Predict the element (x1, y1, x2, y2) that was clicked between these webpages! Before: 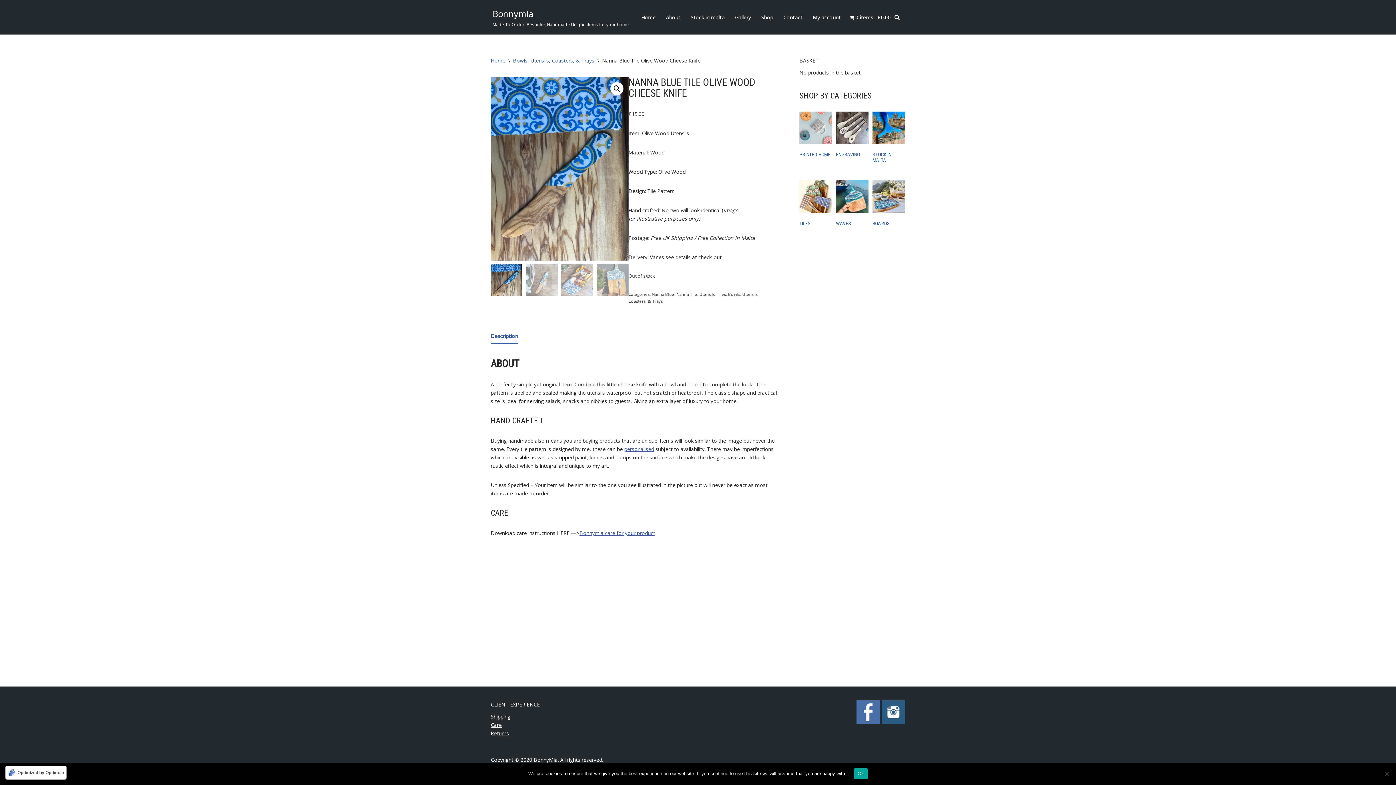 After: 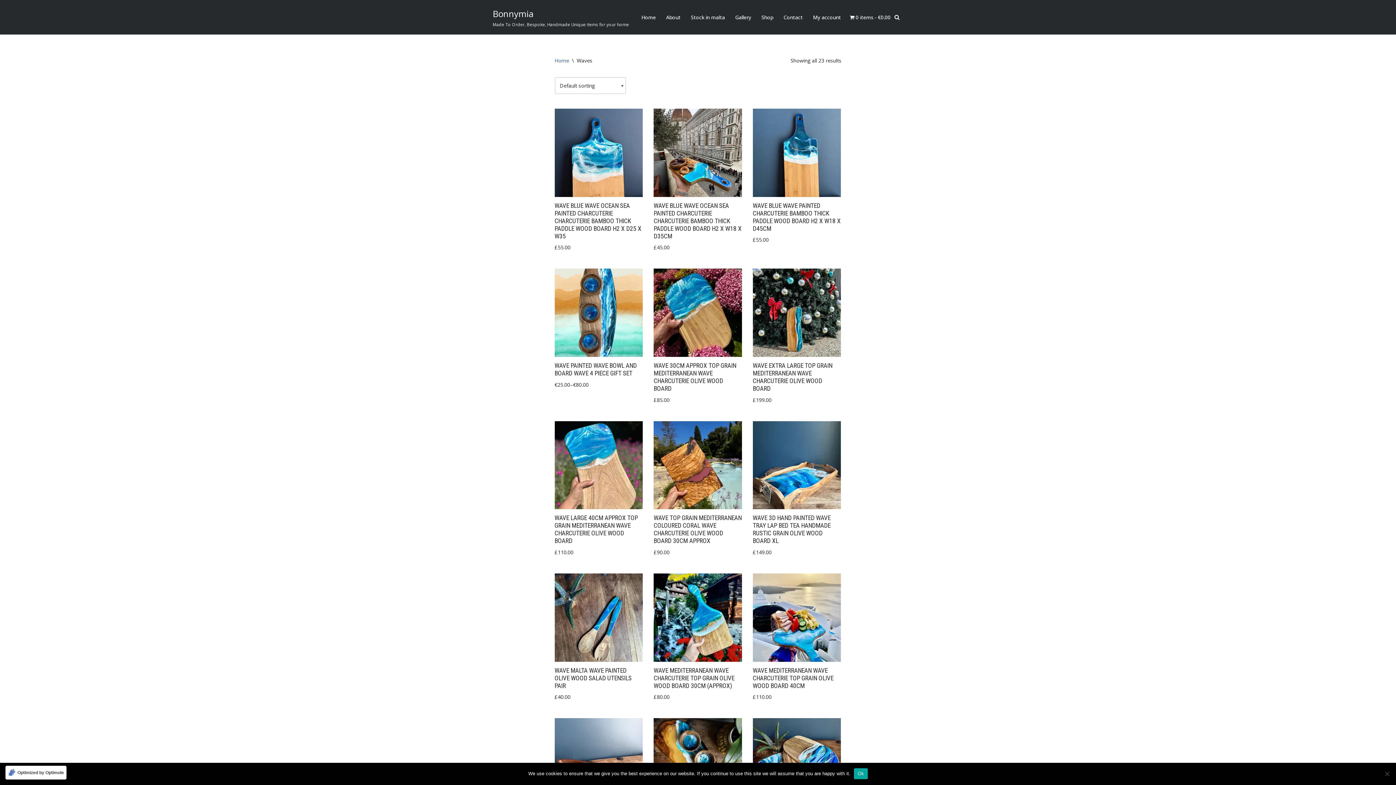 Action: bbox: (836, 180, 868, 229) label: Visit product category Waves